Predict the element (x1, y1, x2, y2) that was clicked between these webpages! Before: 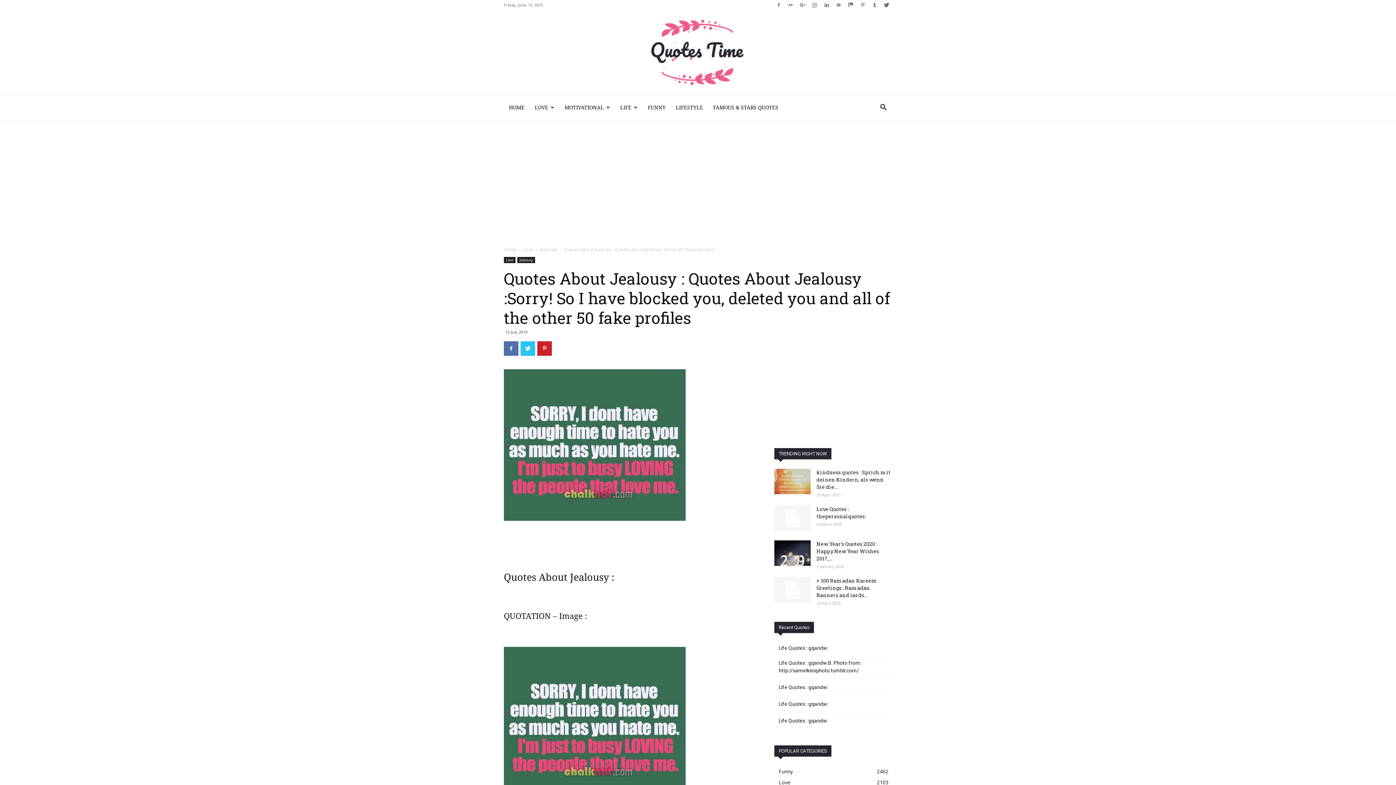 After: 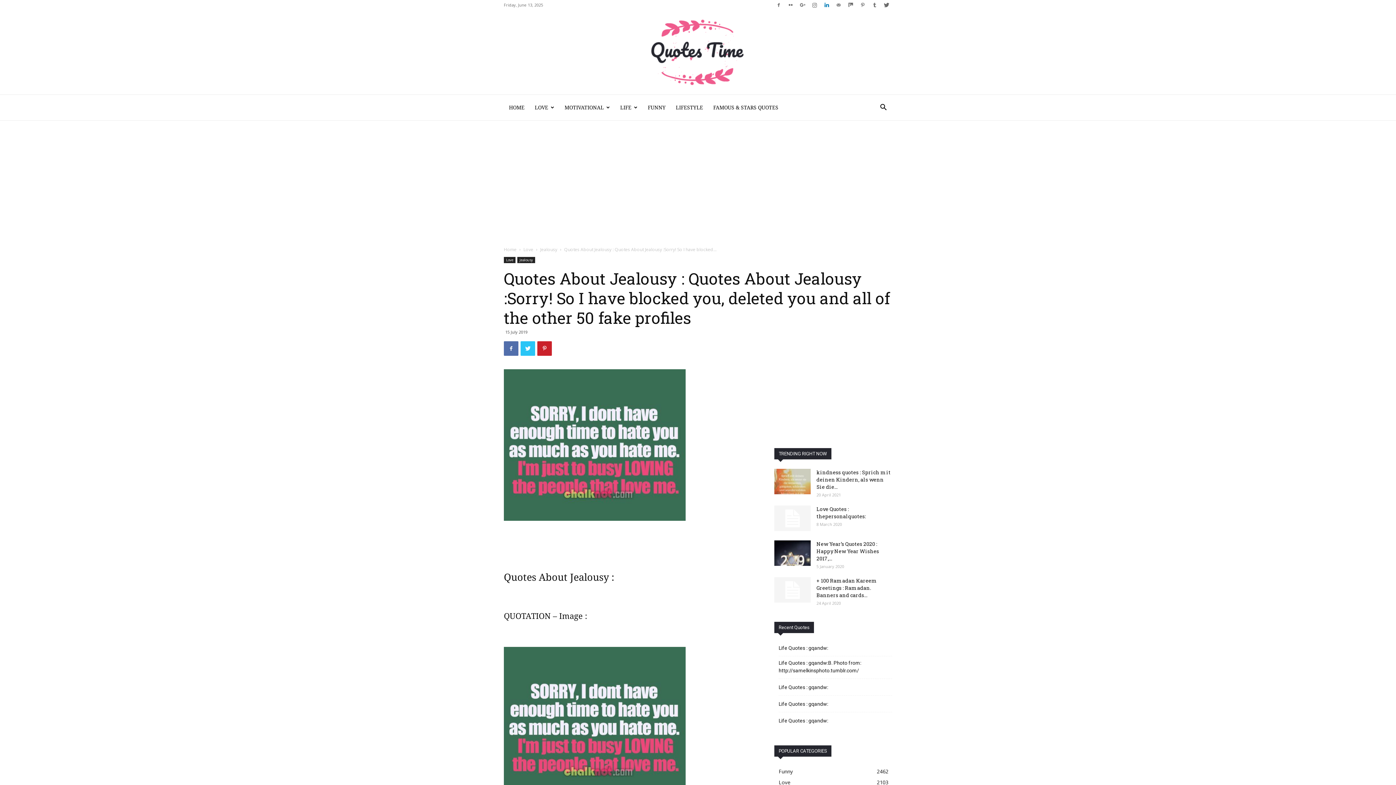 Action: bbox: (821, 0, 832, 10)